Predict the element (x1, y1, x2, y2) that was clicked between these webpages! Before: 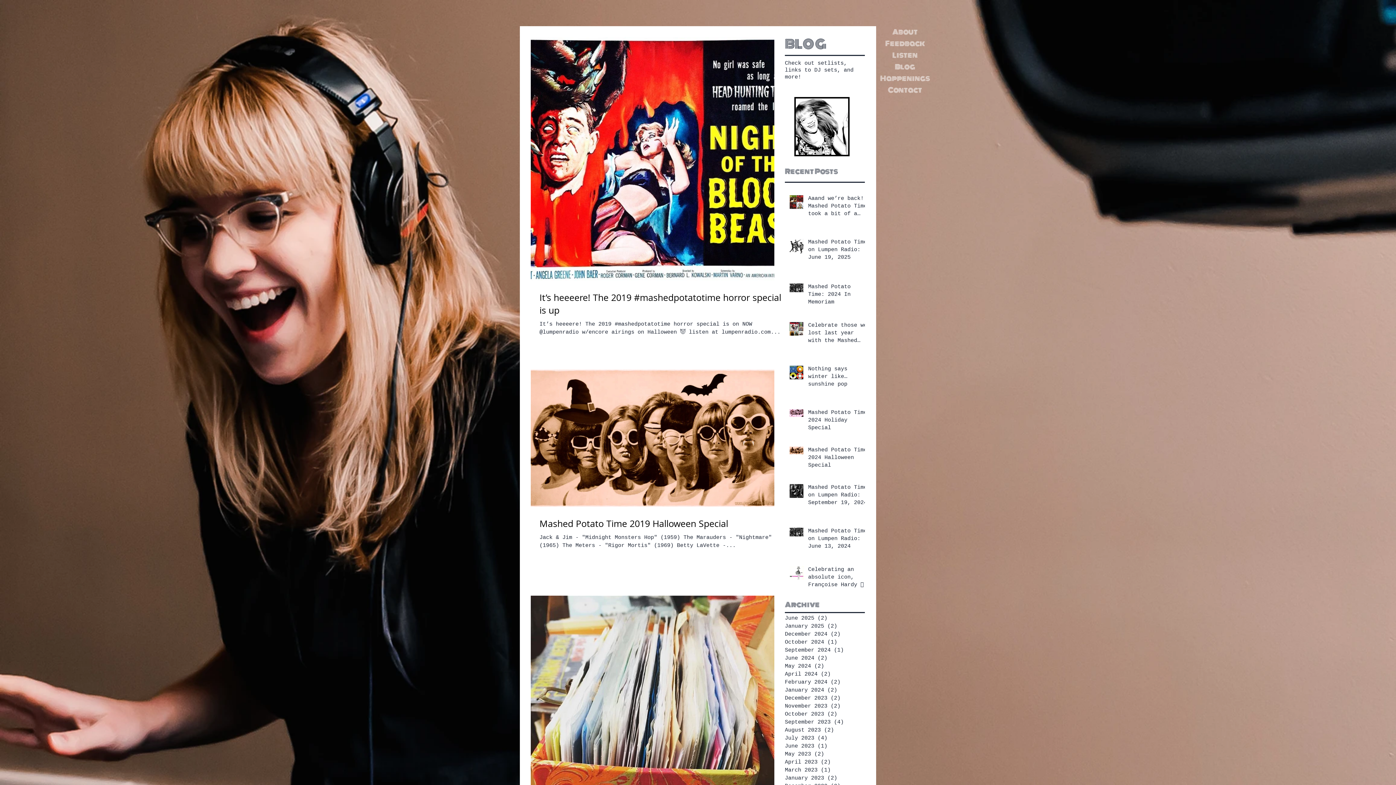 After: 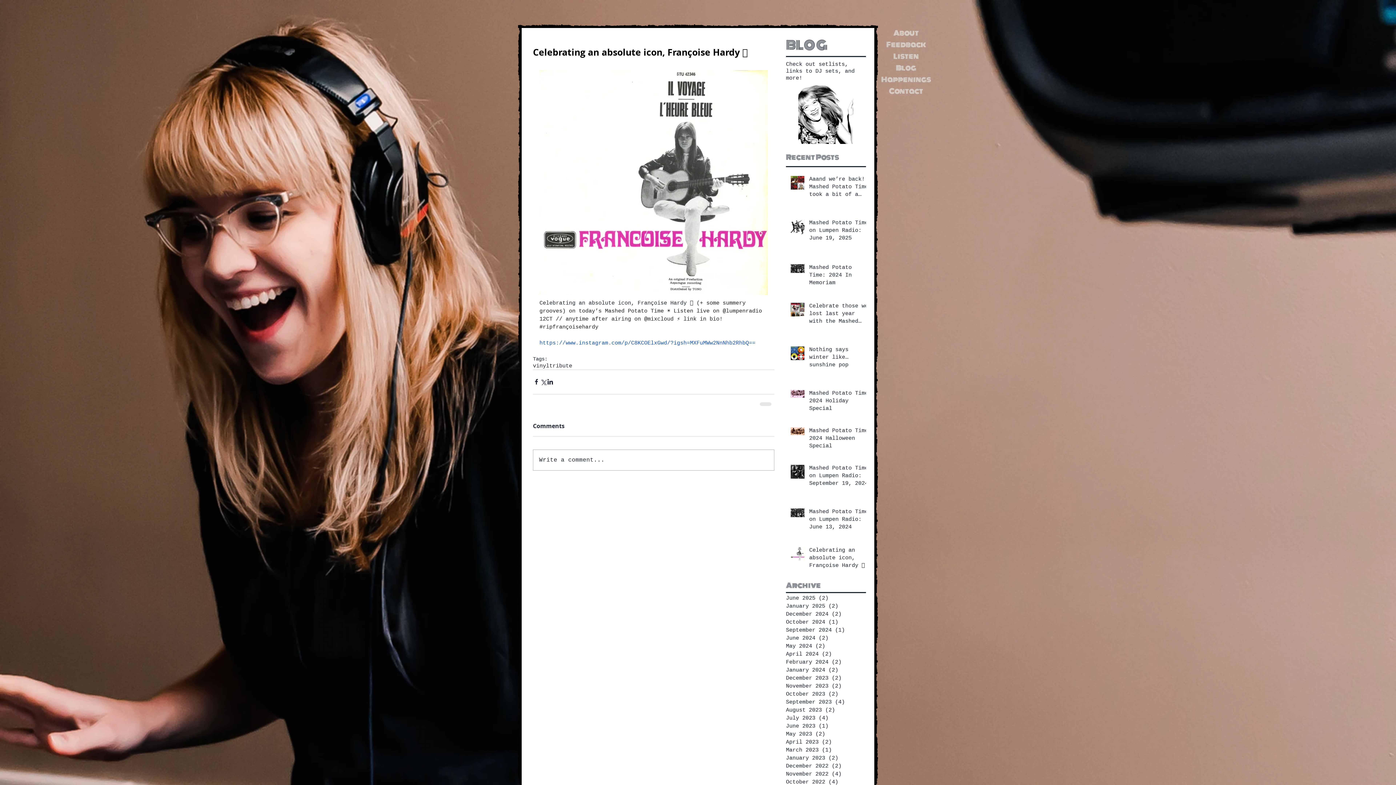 Action: label: Celebrating an absolute icon, Françoise Hardy 🤍 bbox: (808, 566, 869, 592)